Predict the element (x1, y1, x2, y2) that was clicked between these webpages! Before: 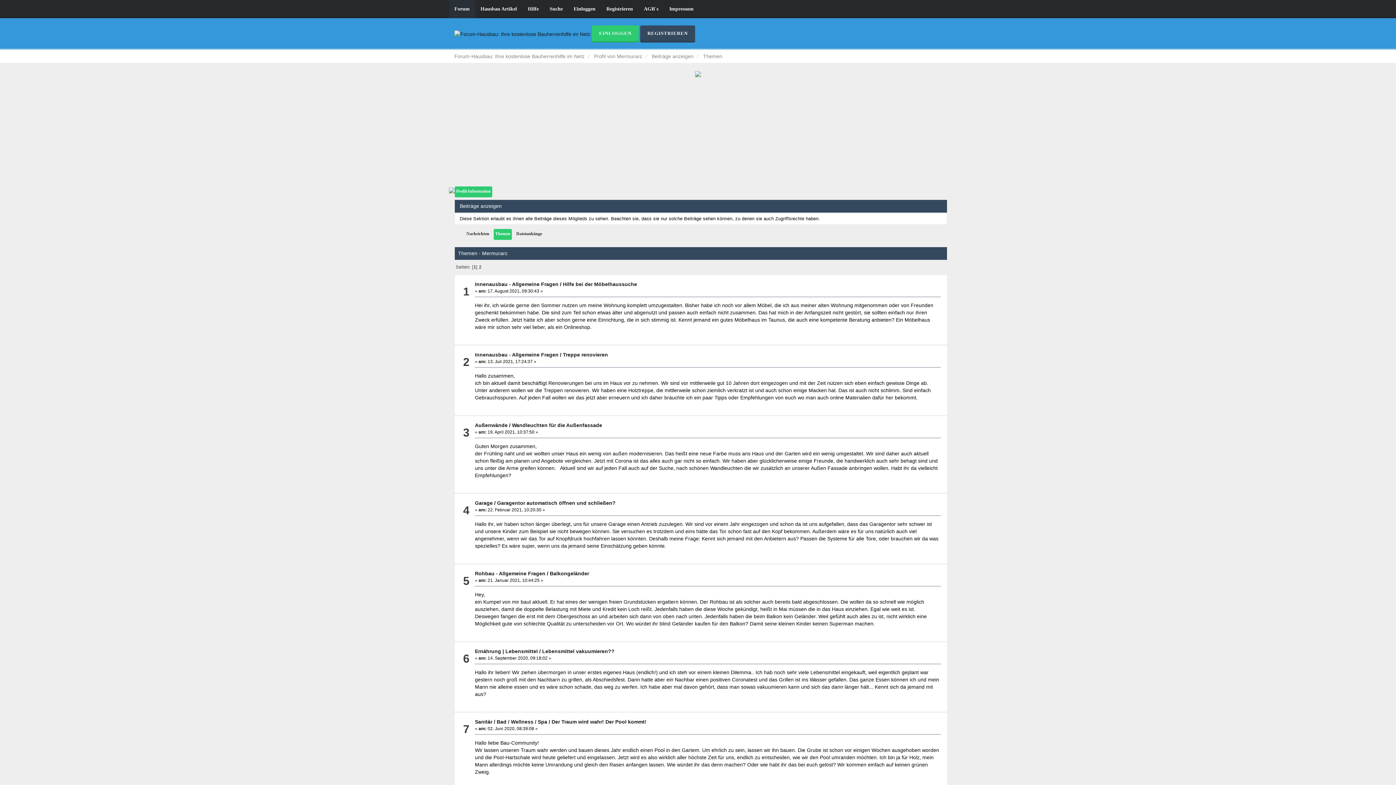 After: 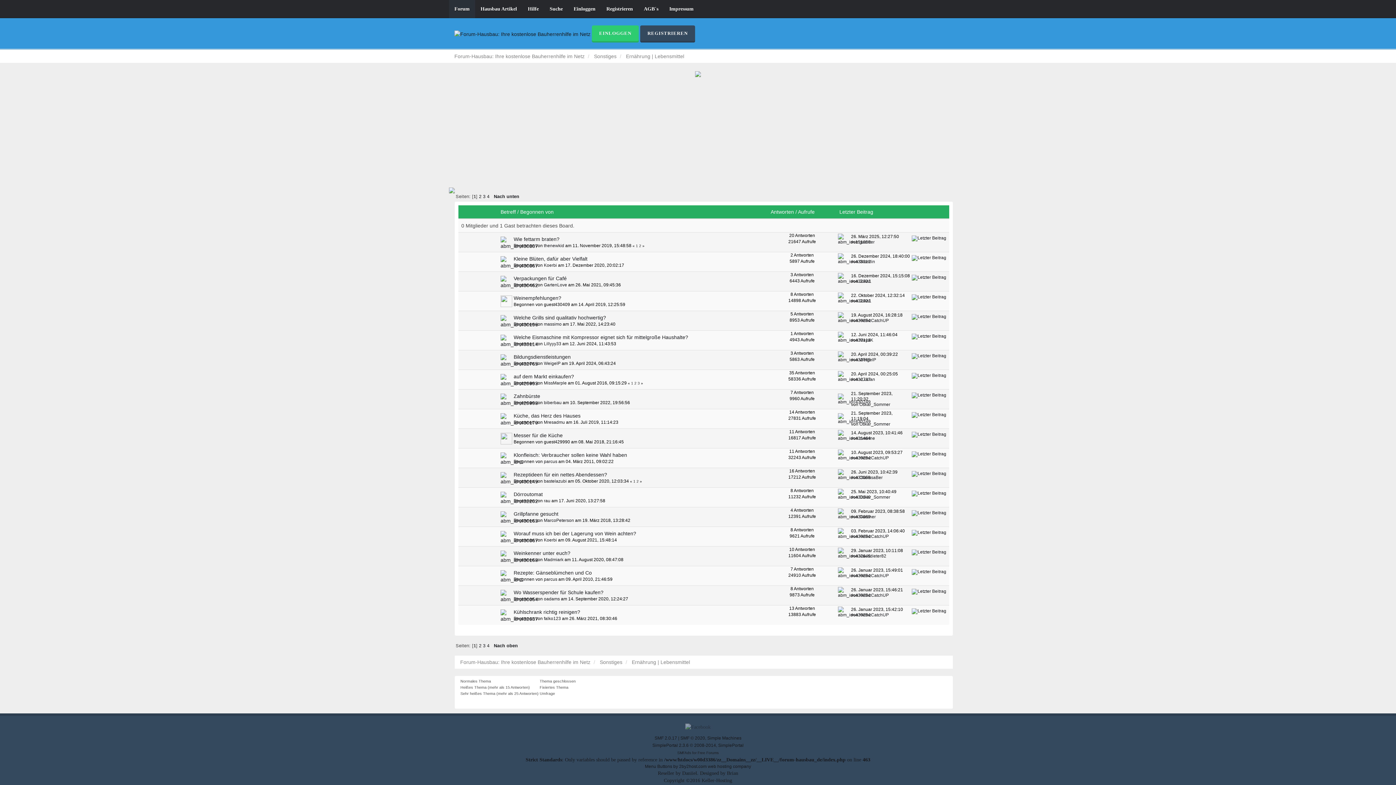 Action: label: Ernährung | Lebensmittel bbox: (475, 648, 537, 654)